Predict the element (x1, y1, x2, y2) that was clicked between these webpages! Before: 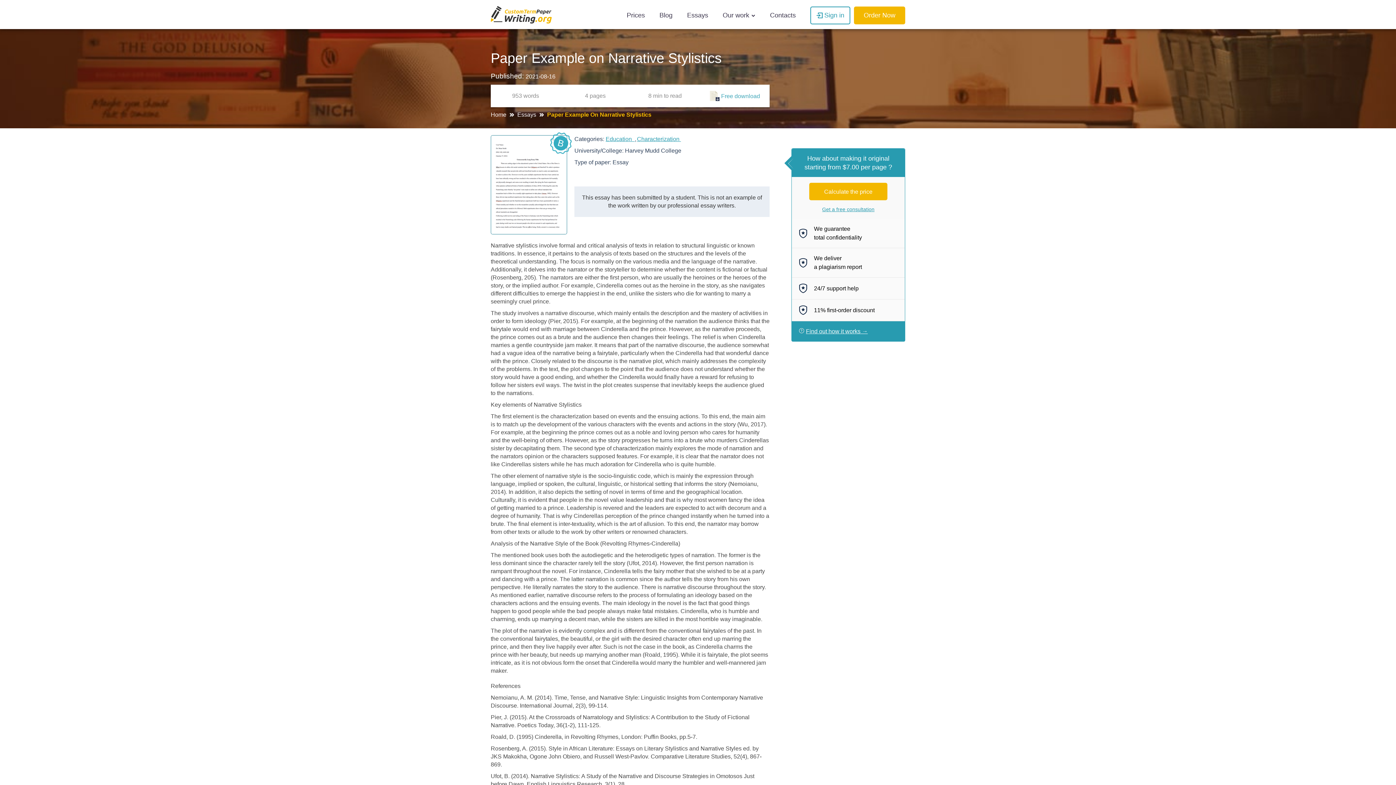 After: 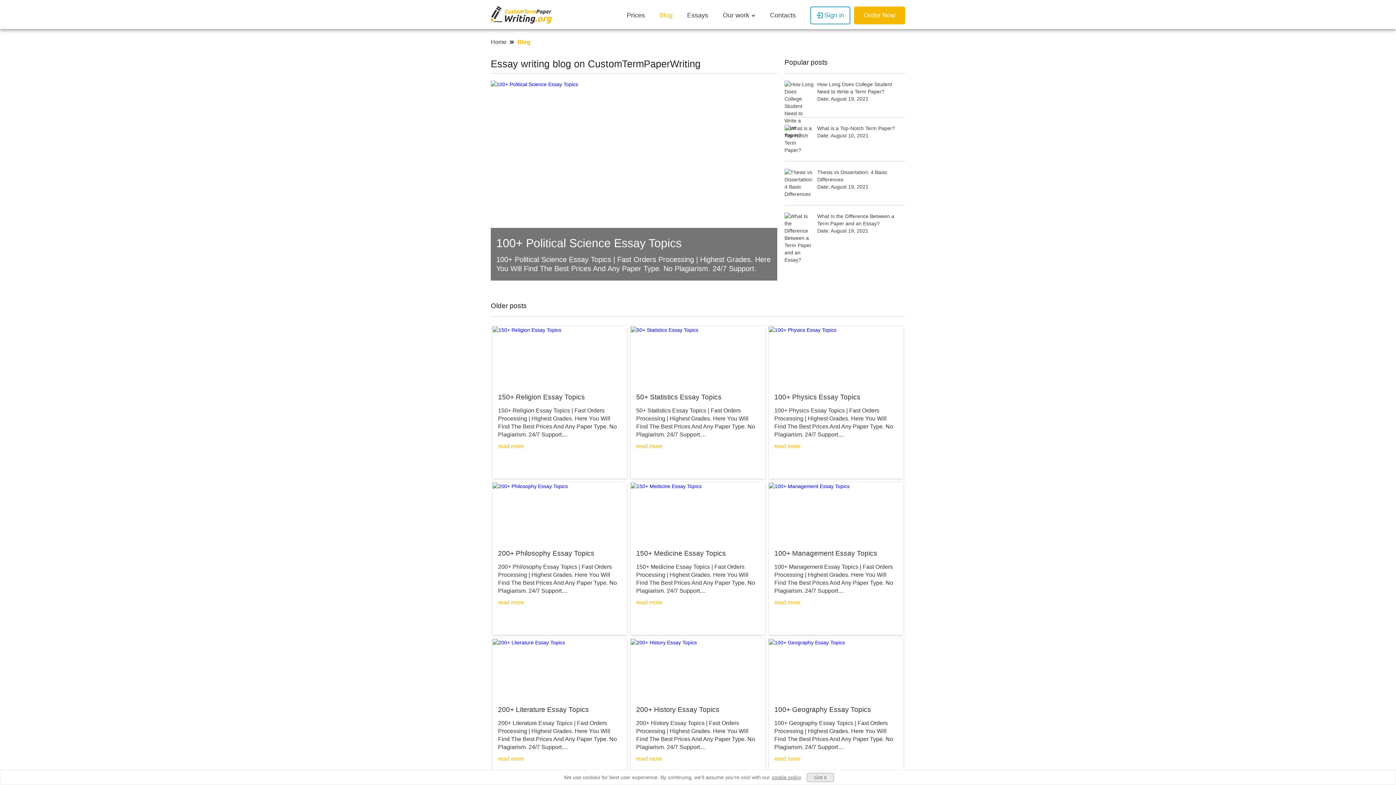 Action: label: Blog bbox: (652, 0, 680, 30)